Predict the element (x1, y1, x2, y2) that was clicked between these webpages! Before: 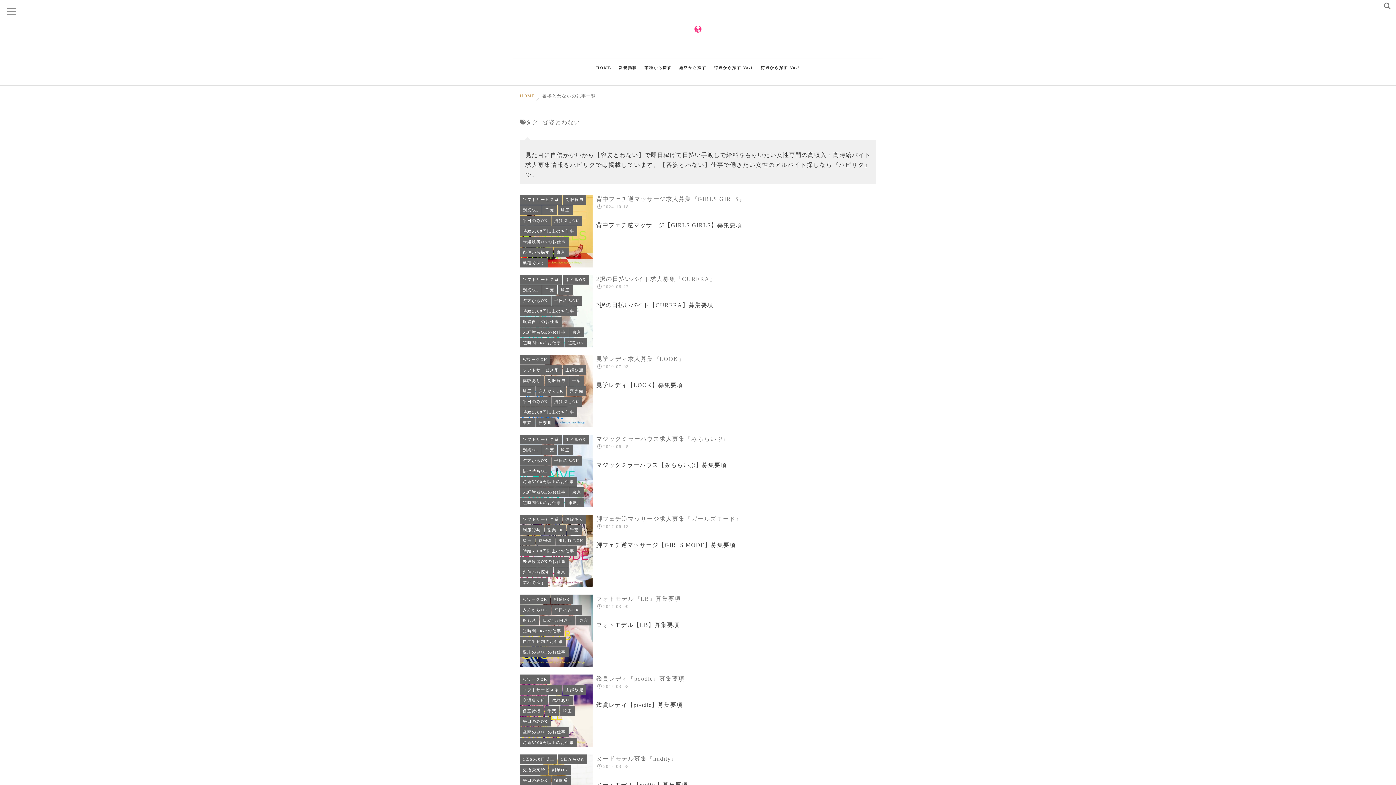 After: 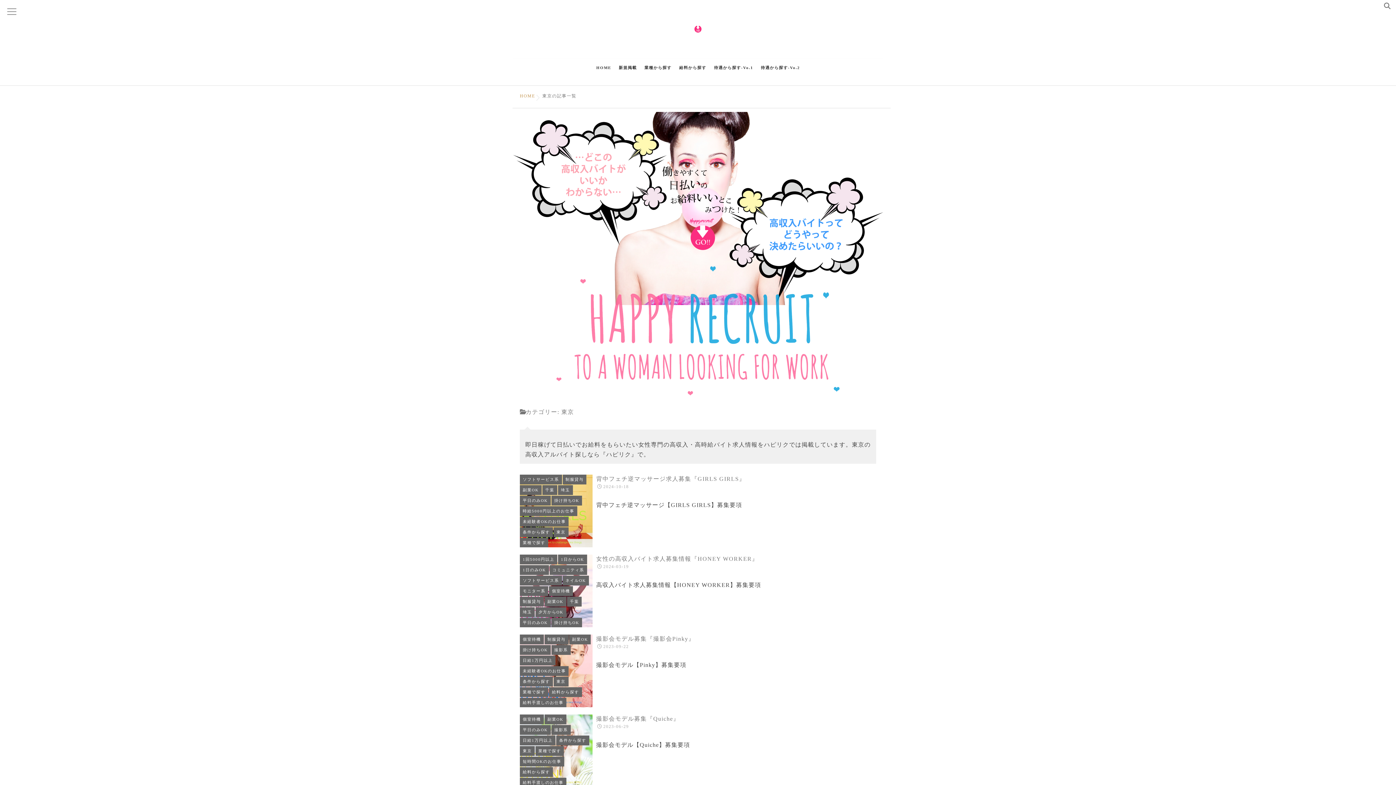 Action: label: 東京 bbox: (553, 247, 568, 257)